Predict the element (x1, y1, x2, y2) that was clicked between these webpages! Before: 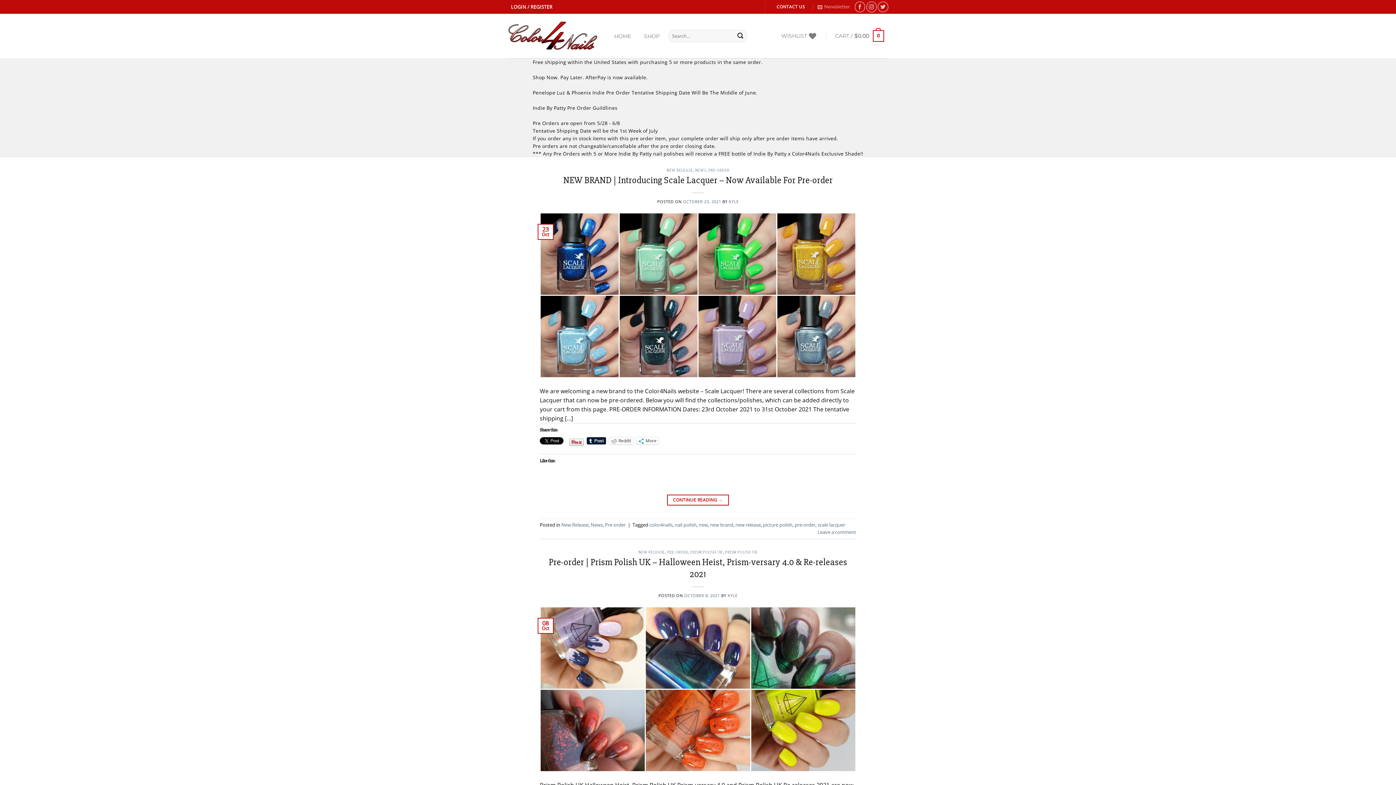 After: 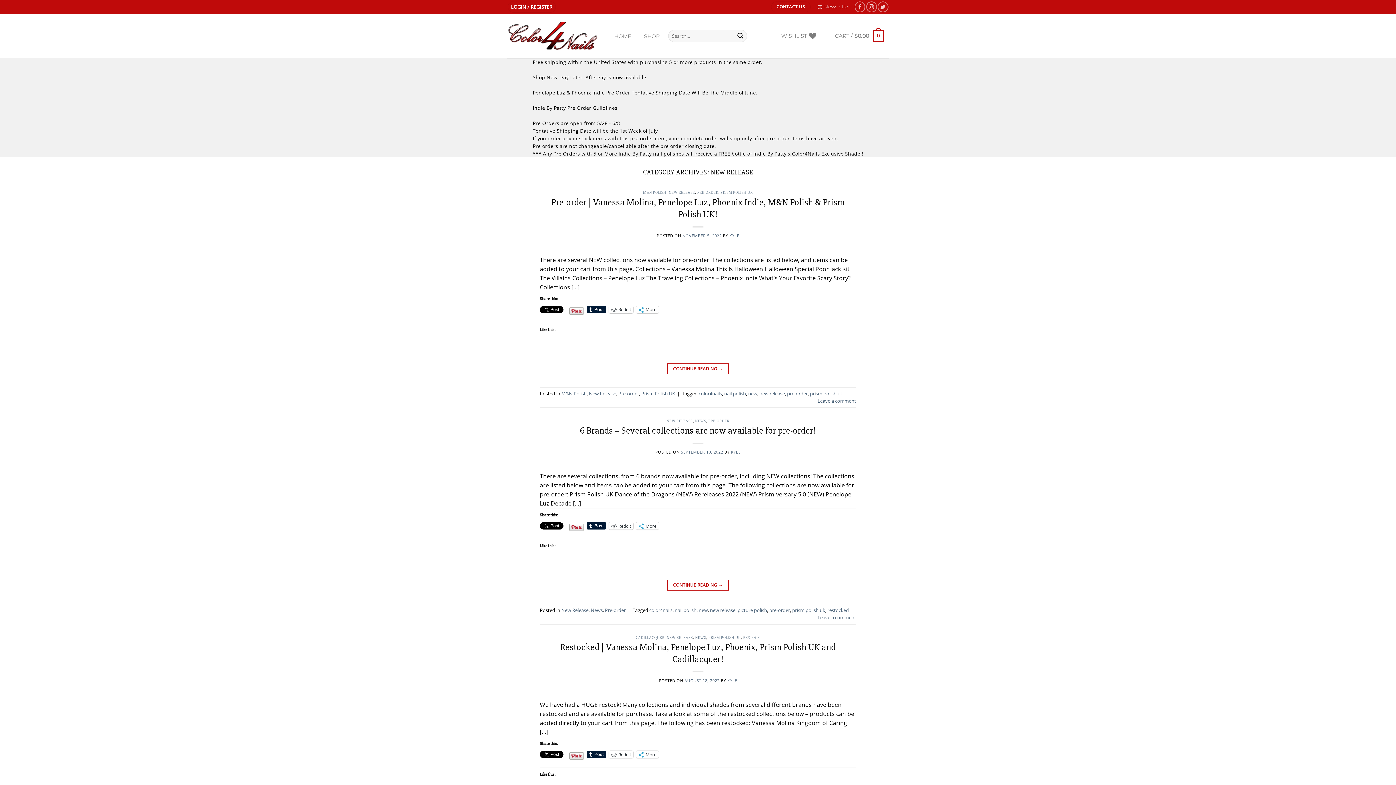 Action: label: NEW RELEASE bbox: (666, 168, 693, 172)